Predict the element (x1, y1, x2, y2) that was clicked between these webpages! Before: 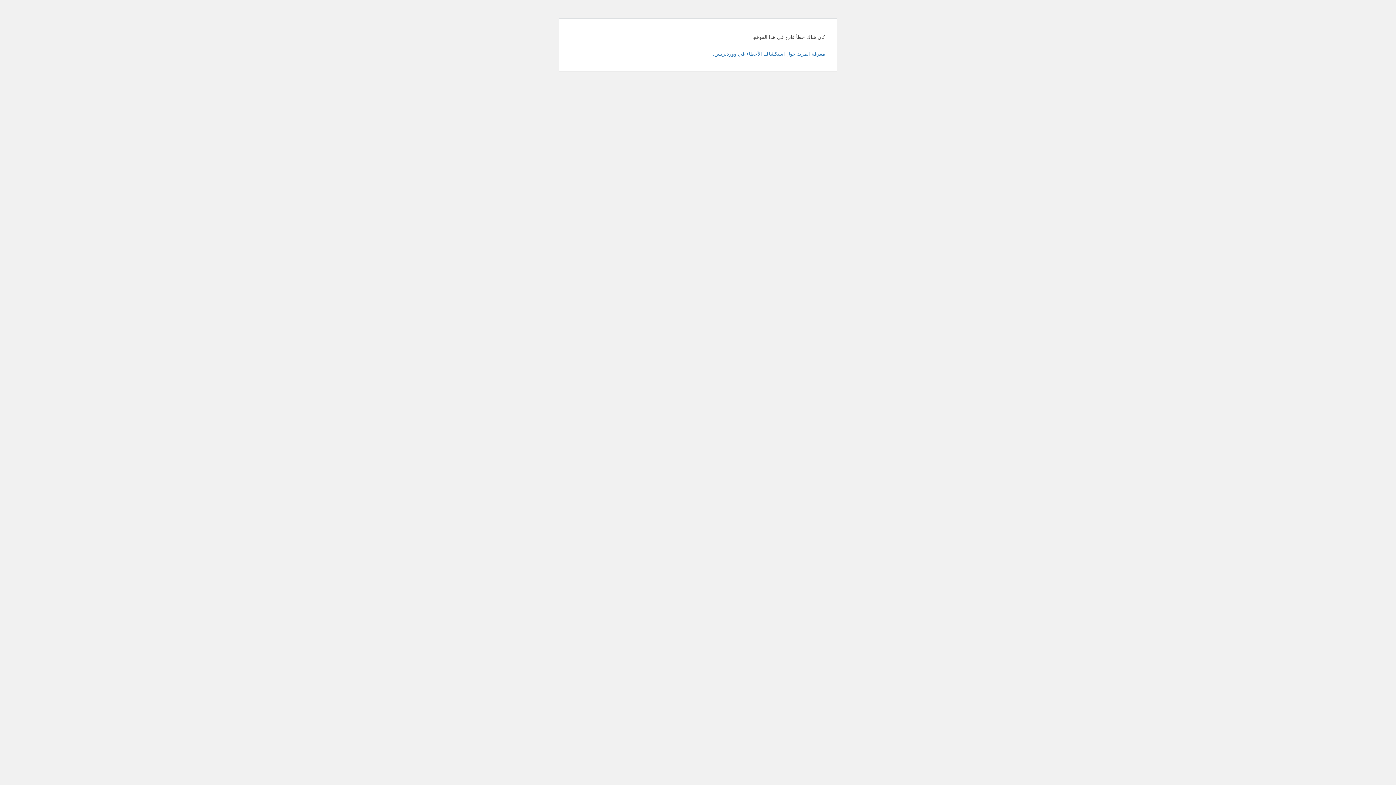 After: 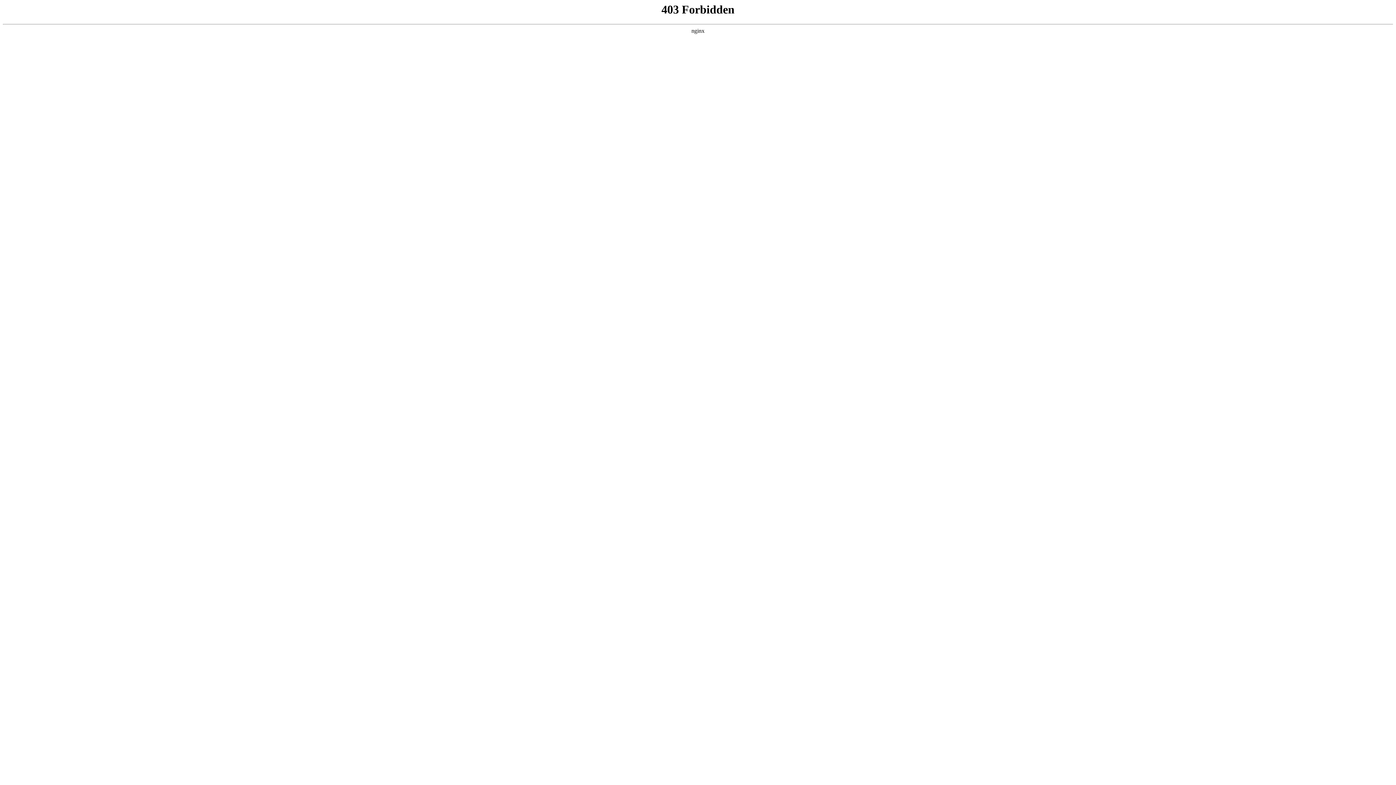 Action: bbox: (713, 50, 825, 56) label: معرفة المزيد حول استكشاف الأخطاء في ووردبريس.